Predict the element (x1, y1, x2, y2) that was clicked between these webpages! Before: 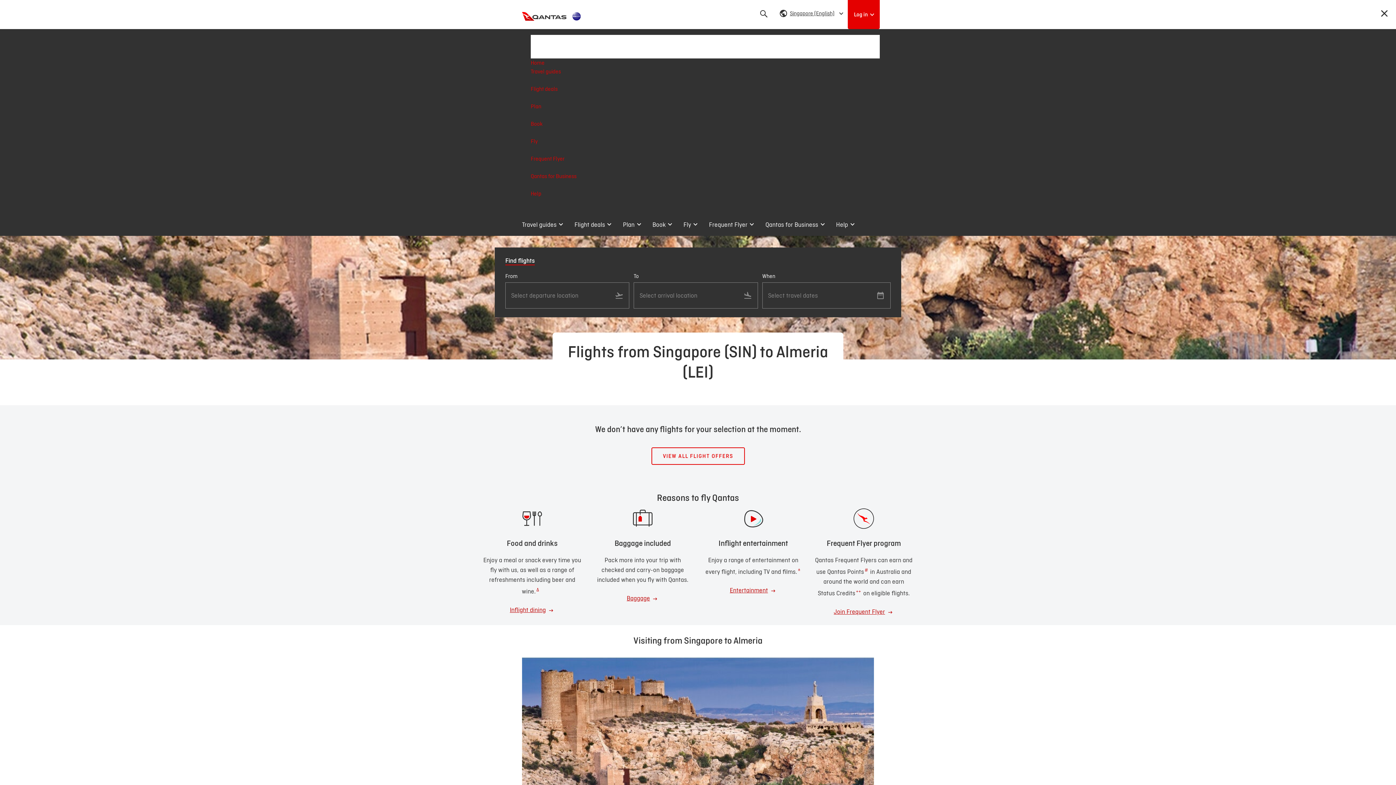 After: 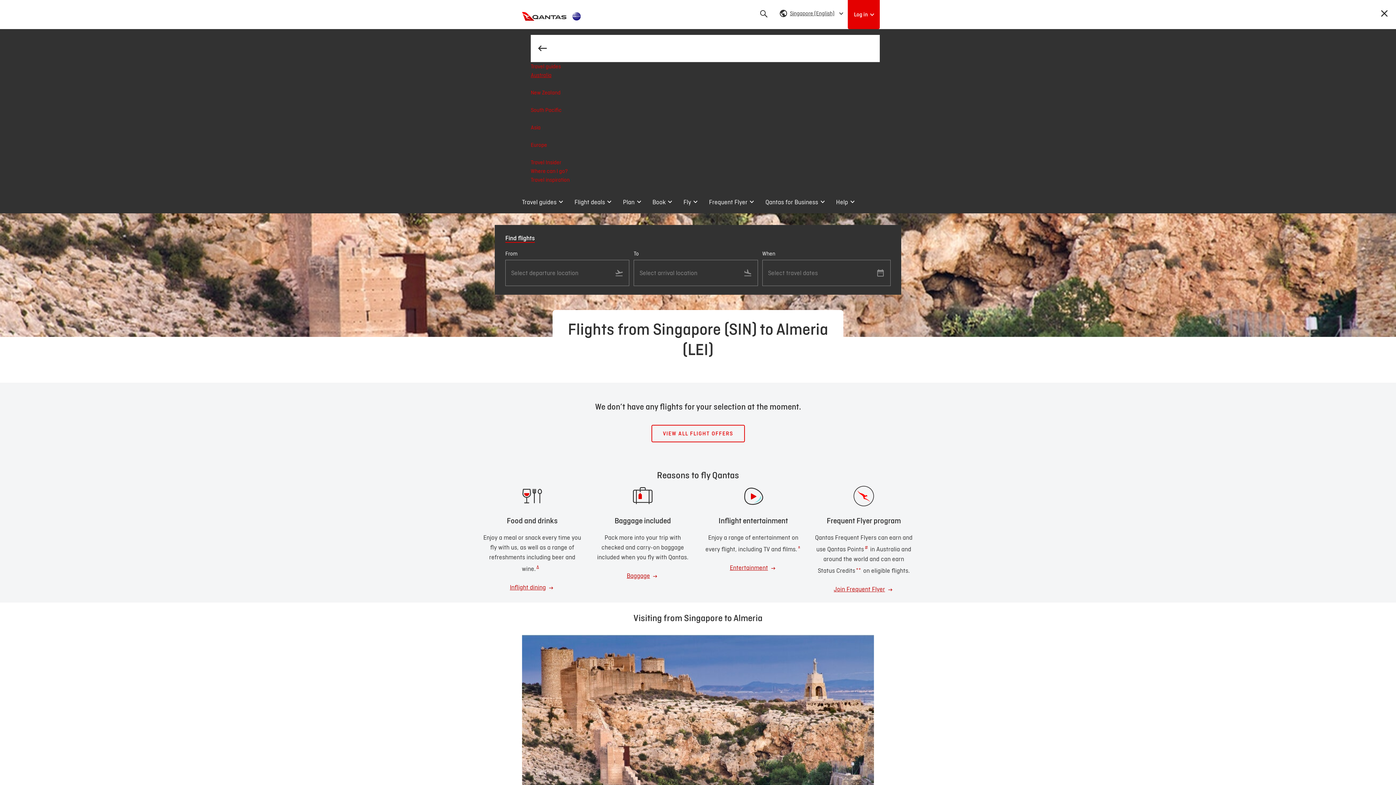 Action: bbox: (530, 67, 880, 84) label: Travel guides